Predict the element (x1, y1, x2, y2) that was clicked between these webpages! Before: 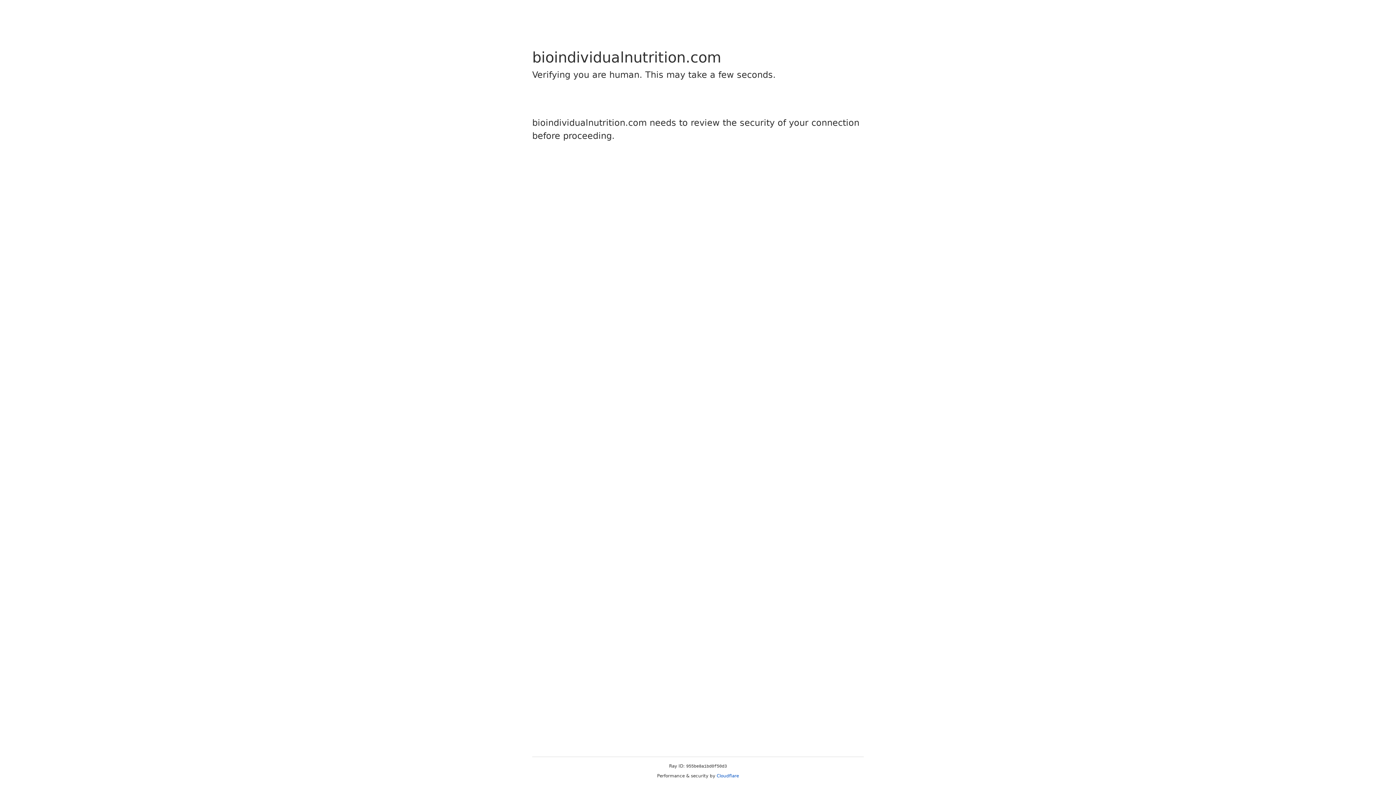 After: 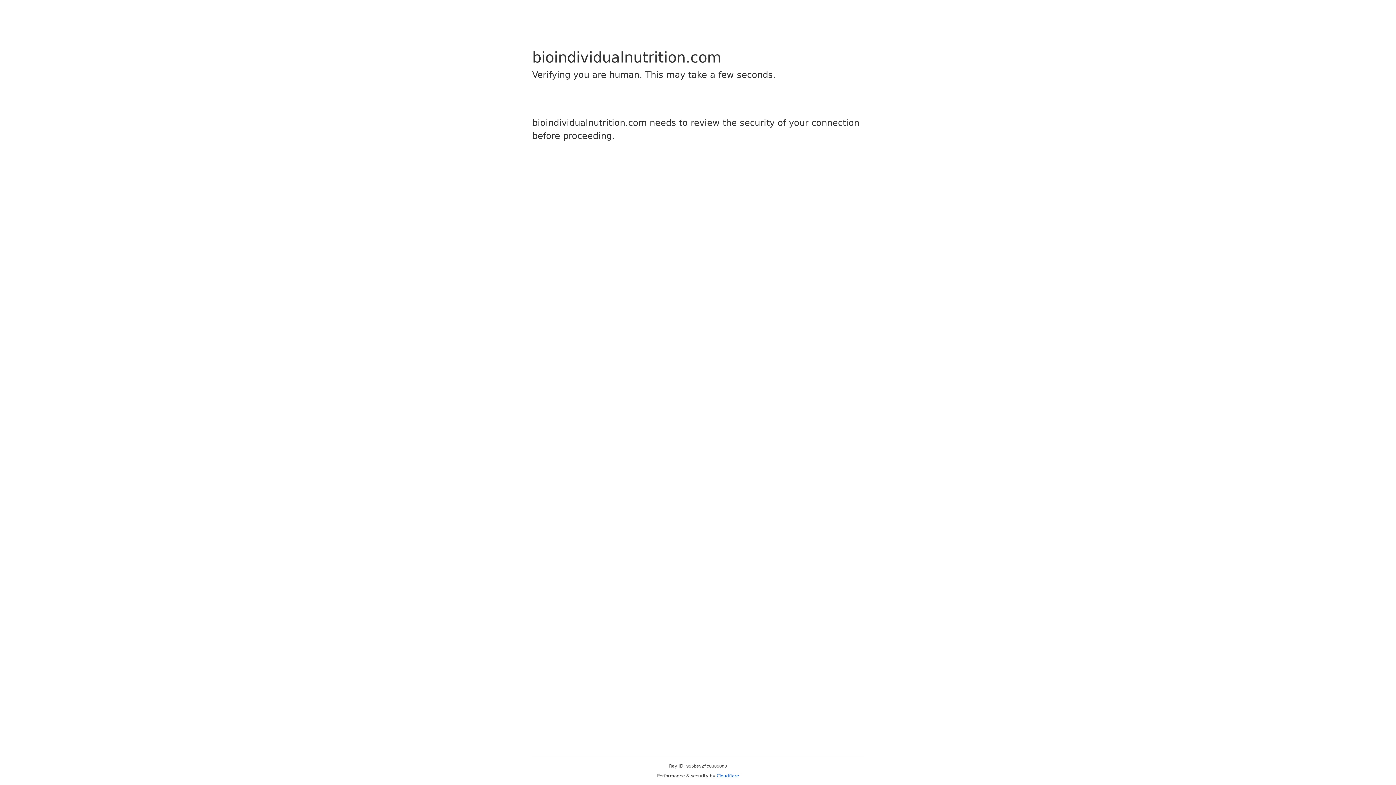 Action: label: Cloudflare bbox: (716, 773, 739, 778)